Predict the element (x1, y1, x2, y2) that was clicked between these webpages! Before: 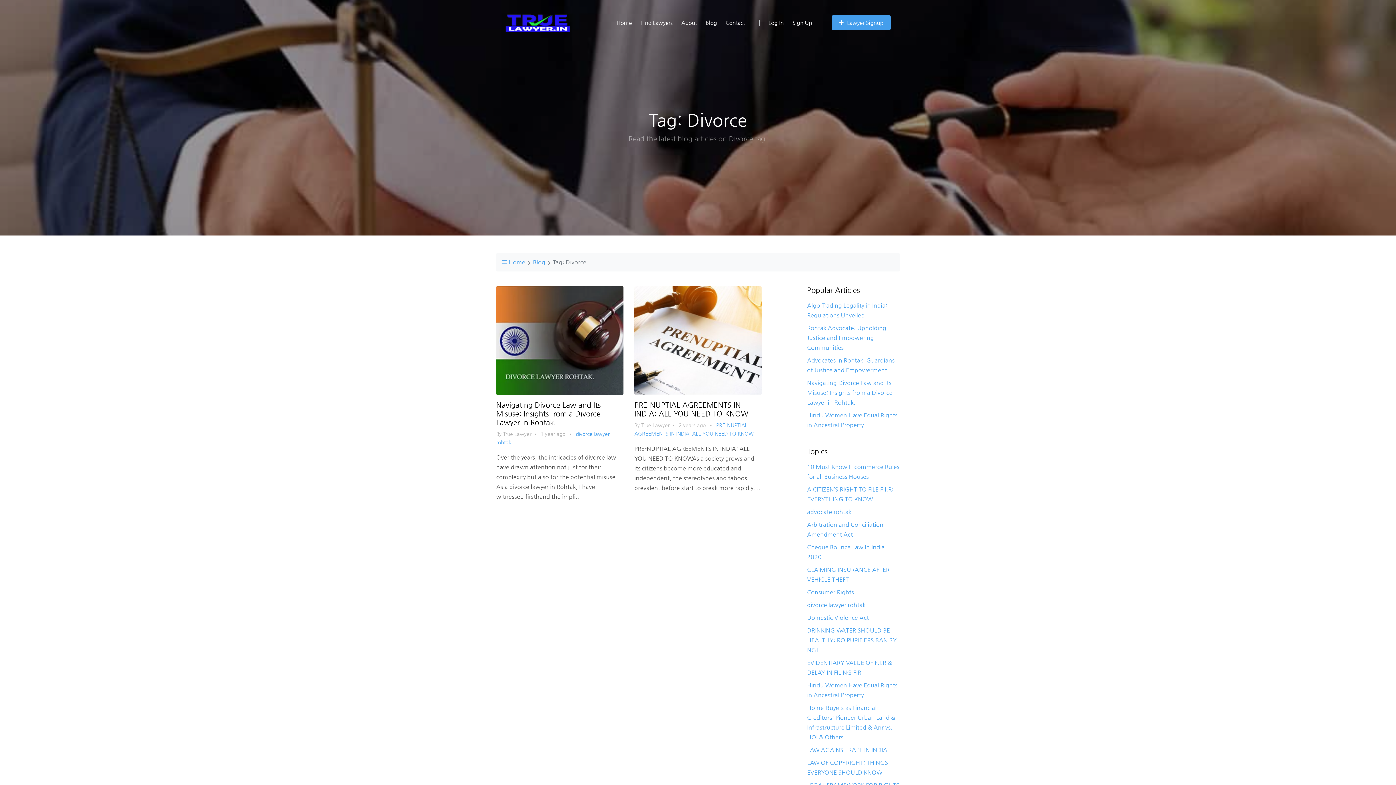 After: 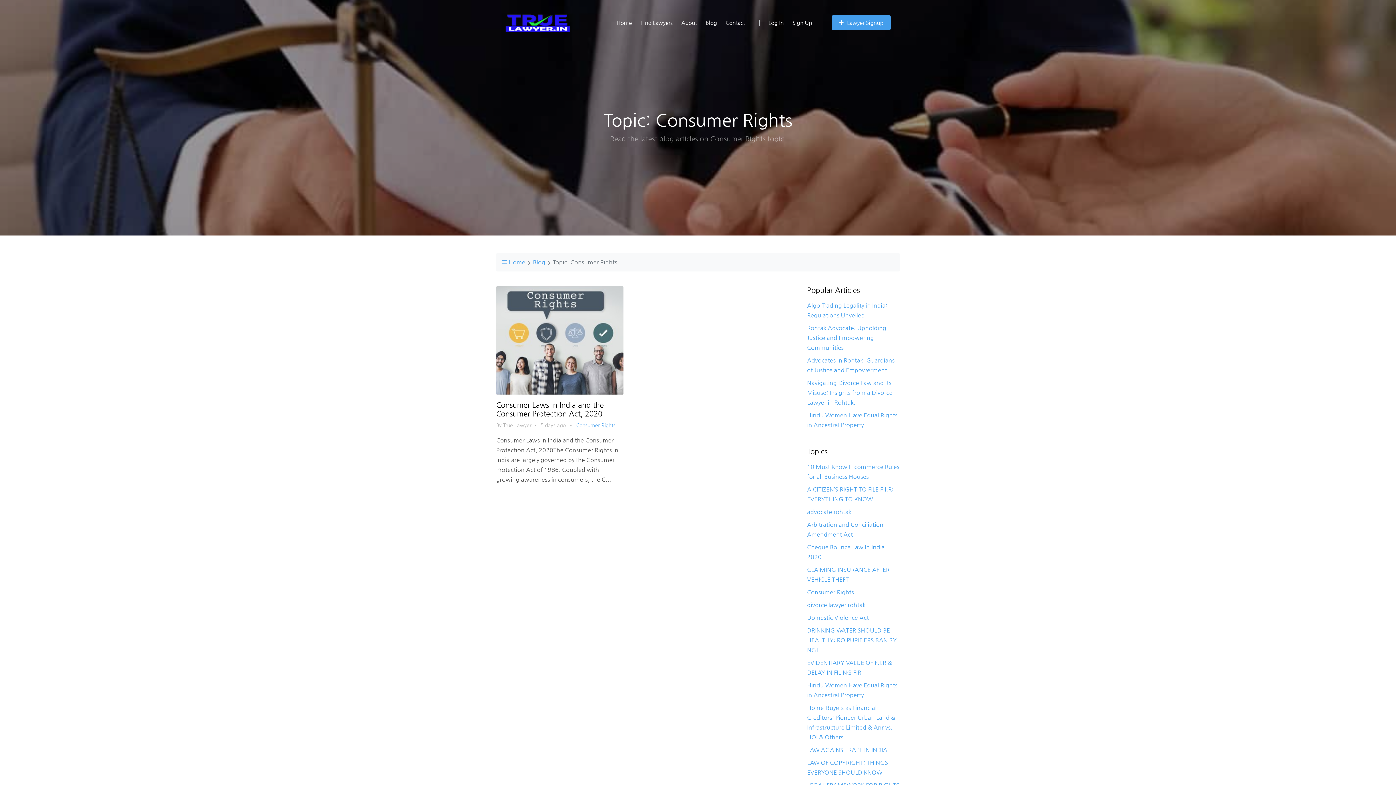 Action: label: Consumer Rights bbox: (807, 589, 854, 596)